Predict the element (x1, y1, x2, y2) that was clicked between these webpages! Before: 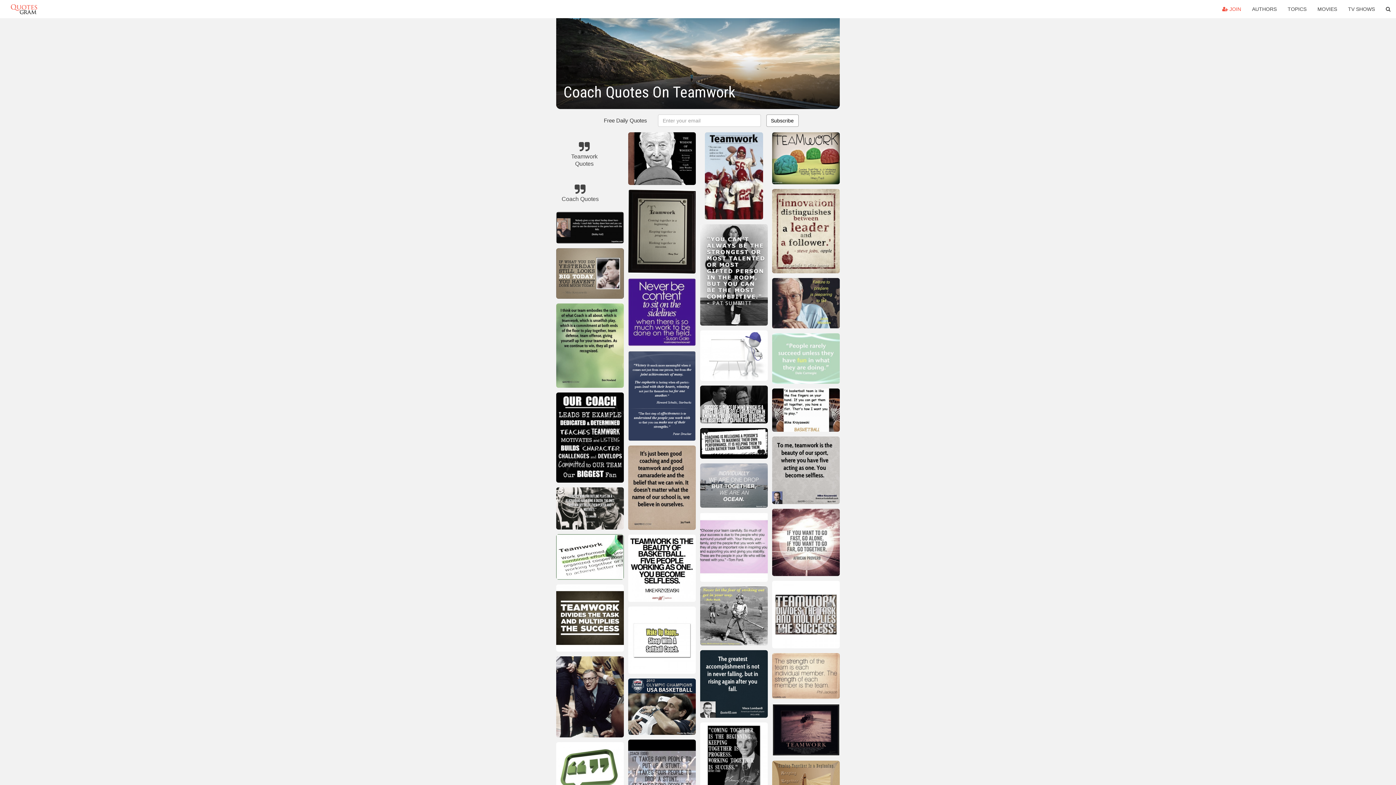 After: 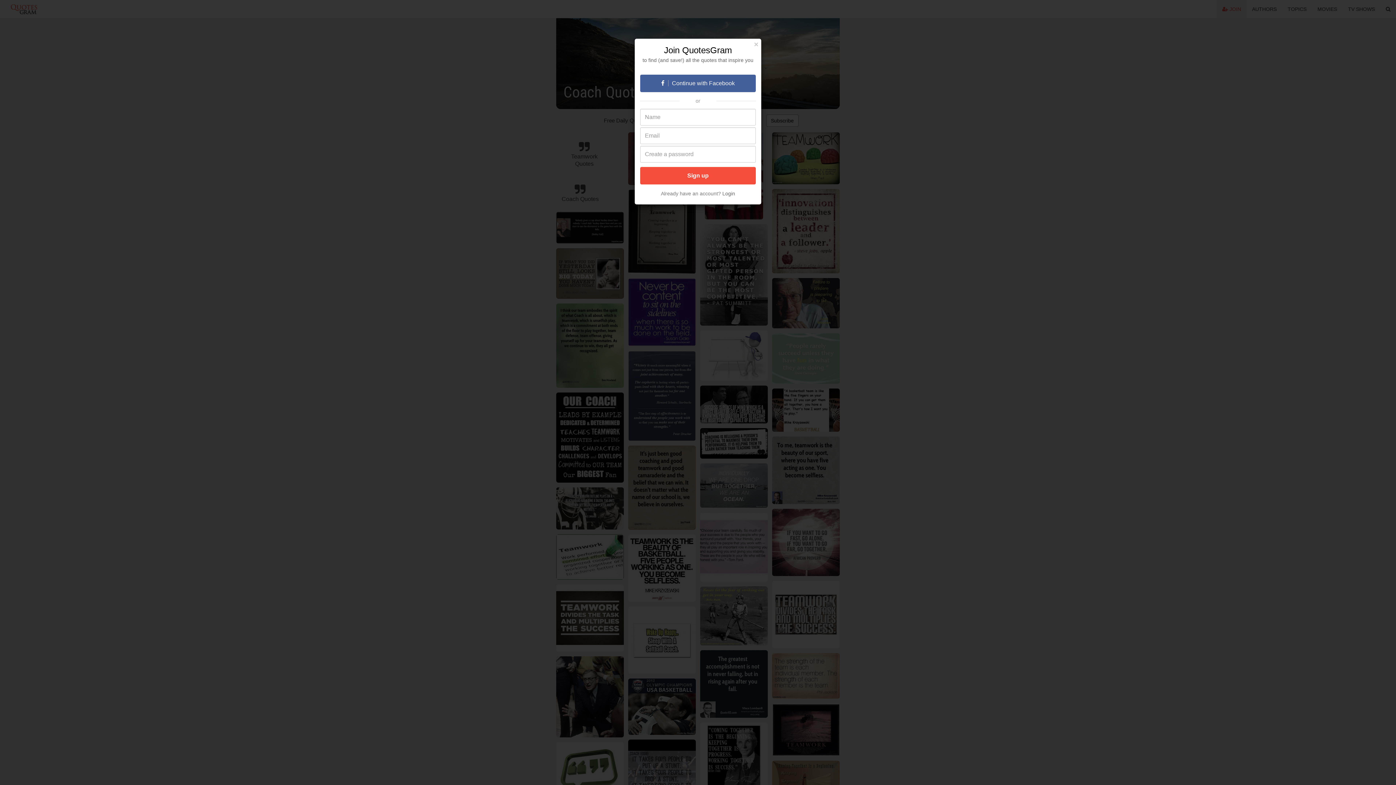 Action: label:  JOIN bbox: (1217, 0, 1246, 18)